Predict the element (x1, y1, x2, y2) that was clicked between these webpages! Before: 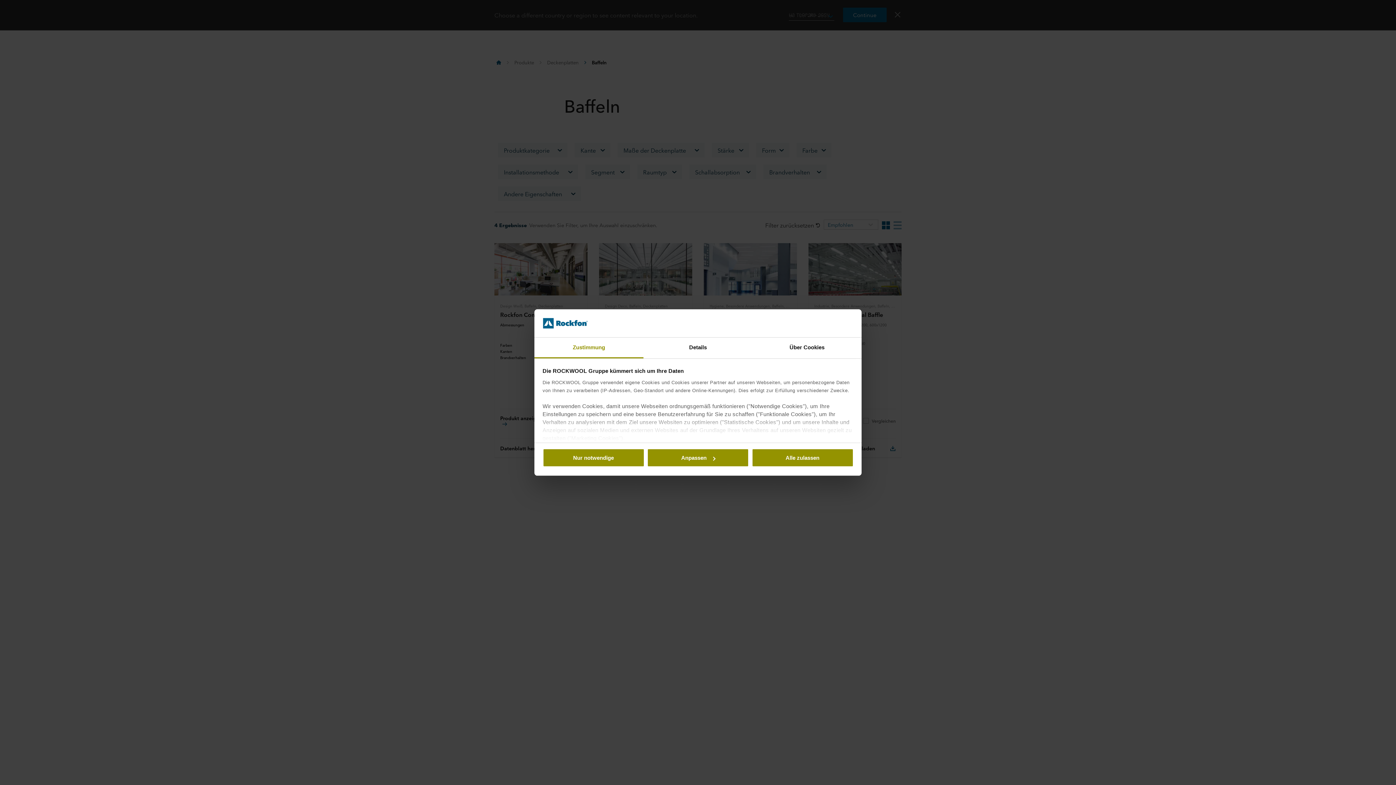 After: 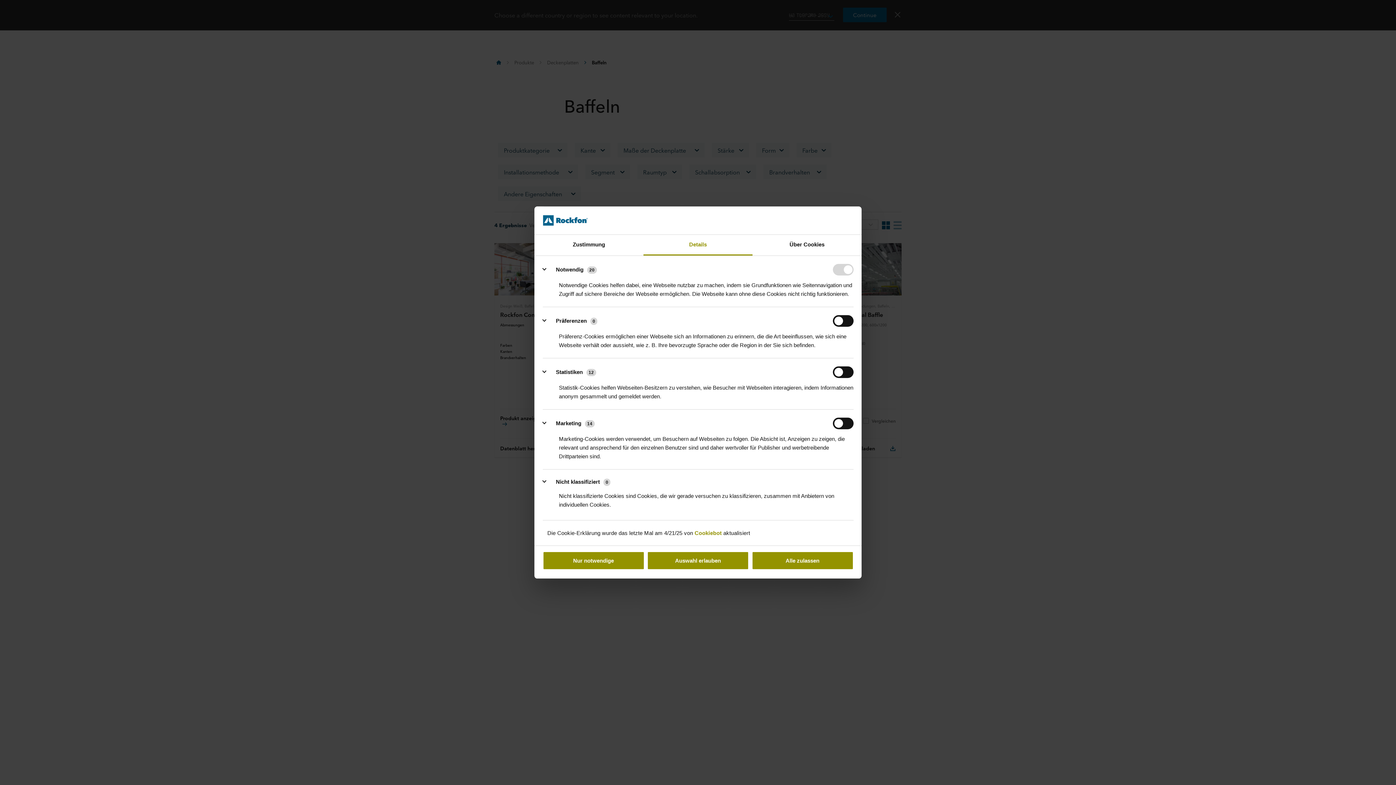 Action: bbox: (647, 448, 749, 467) label: Anpassen